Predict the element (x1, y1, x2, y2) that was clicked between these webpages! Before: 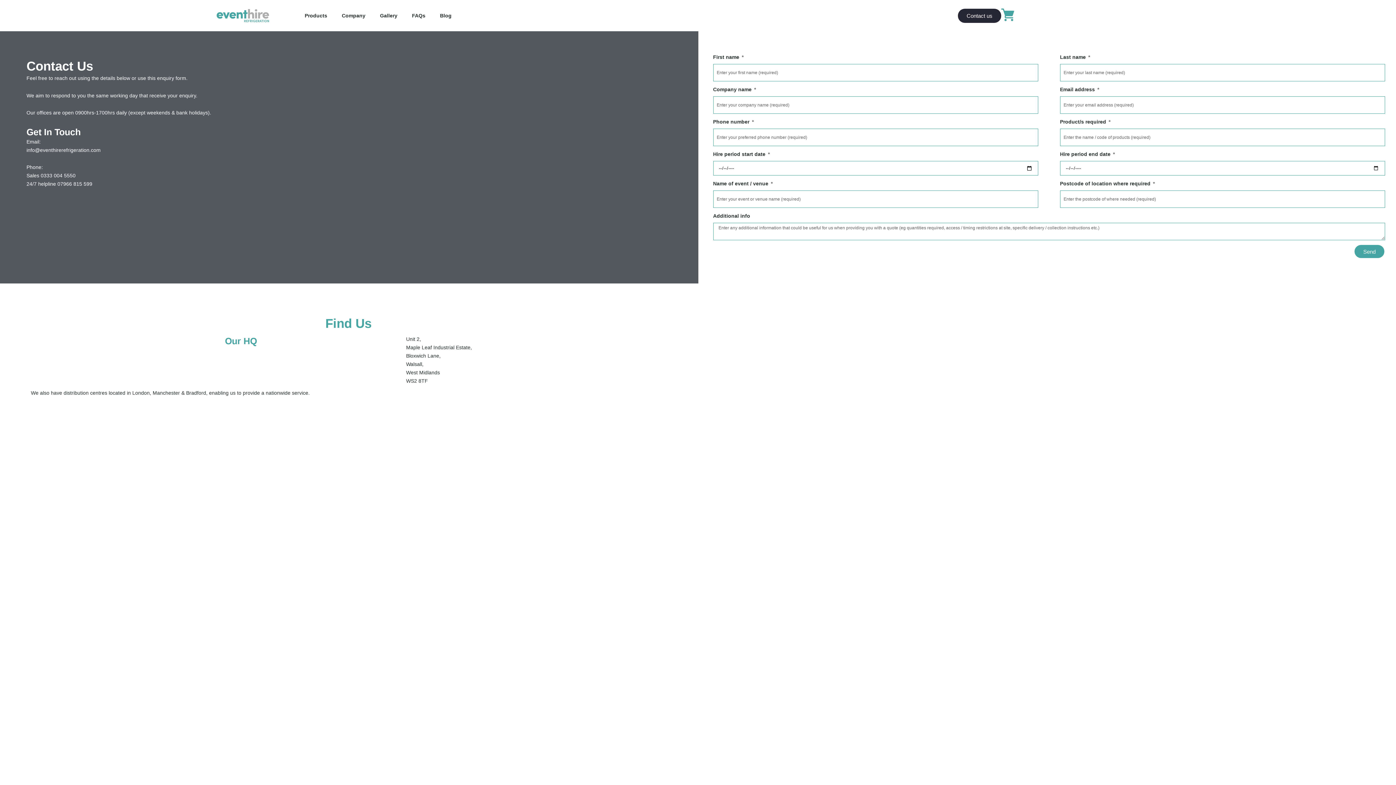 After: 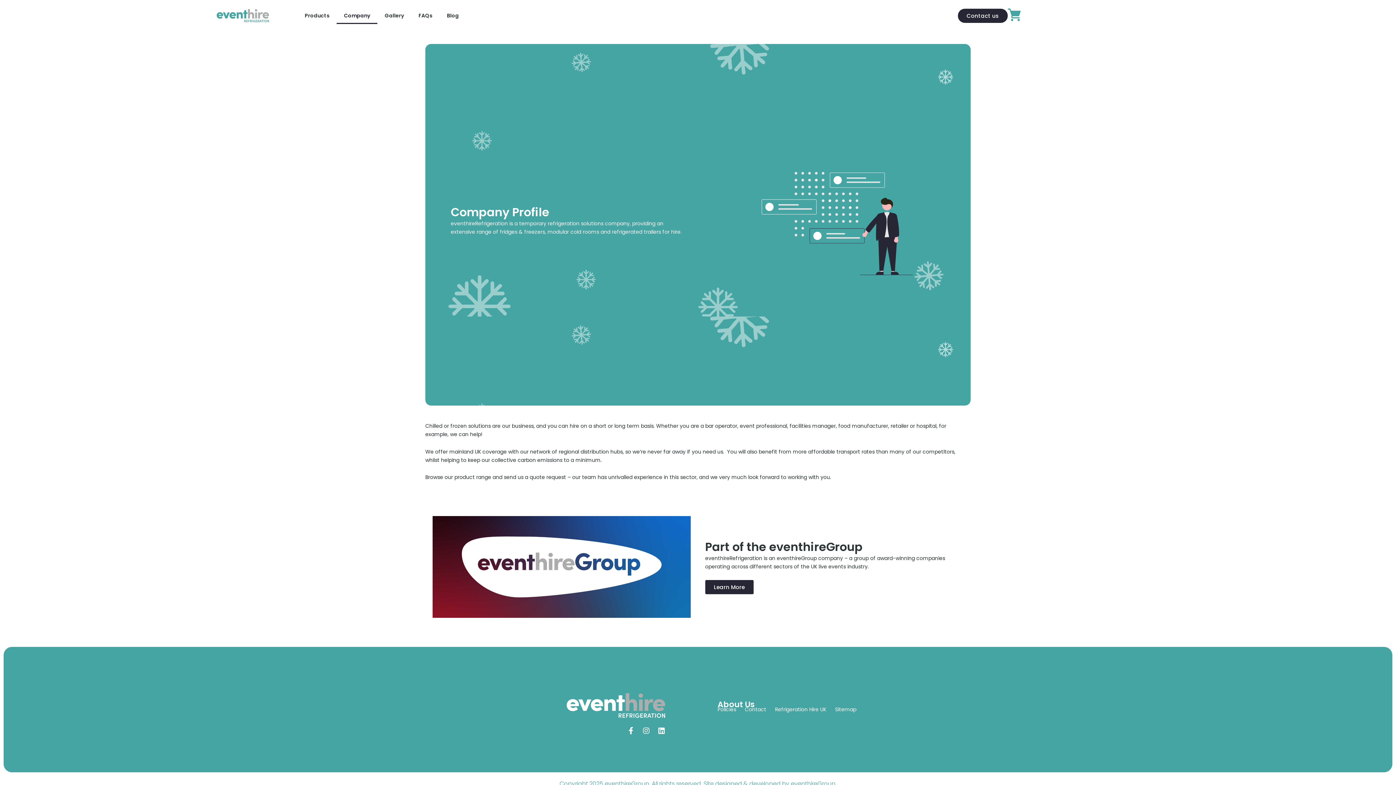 Action: label: Company bbox: (334, 7, 372, 24)